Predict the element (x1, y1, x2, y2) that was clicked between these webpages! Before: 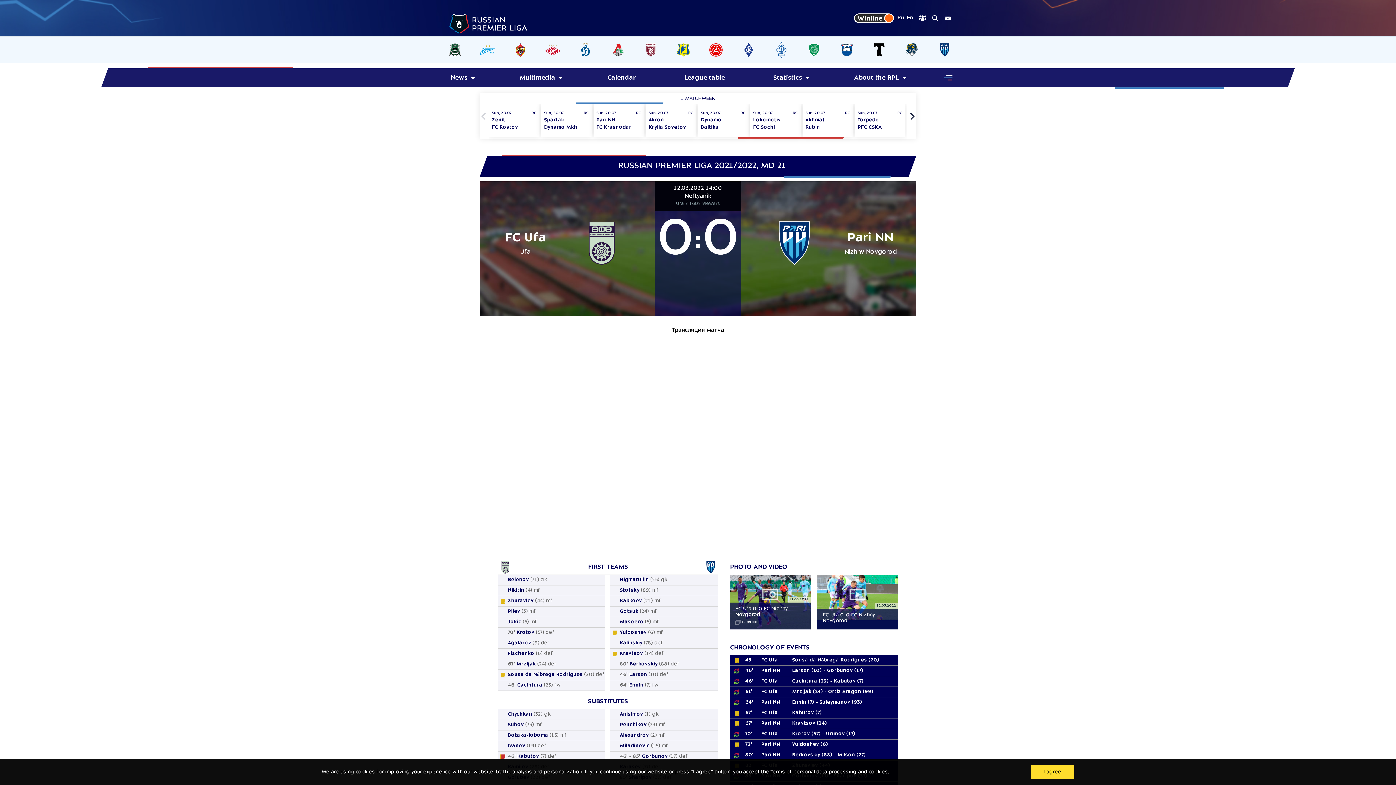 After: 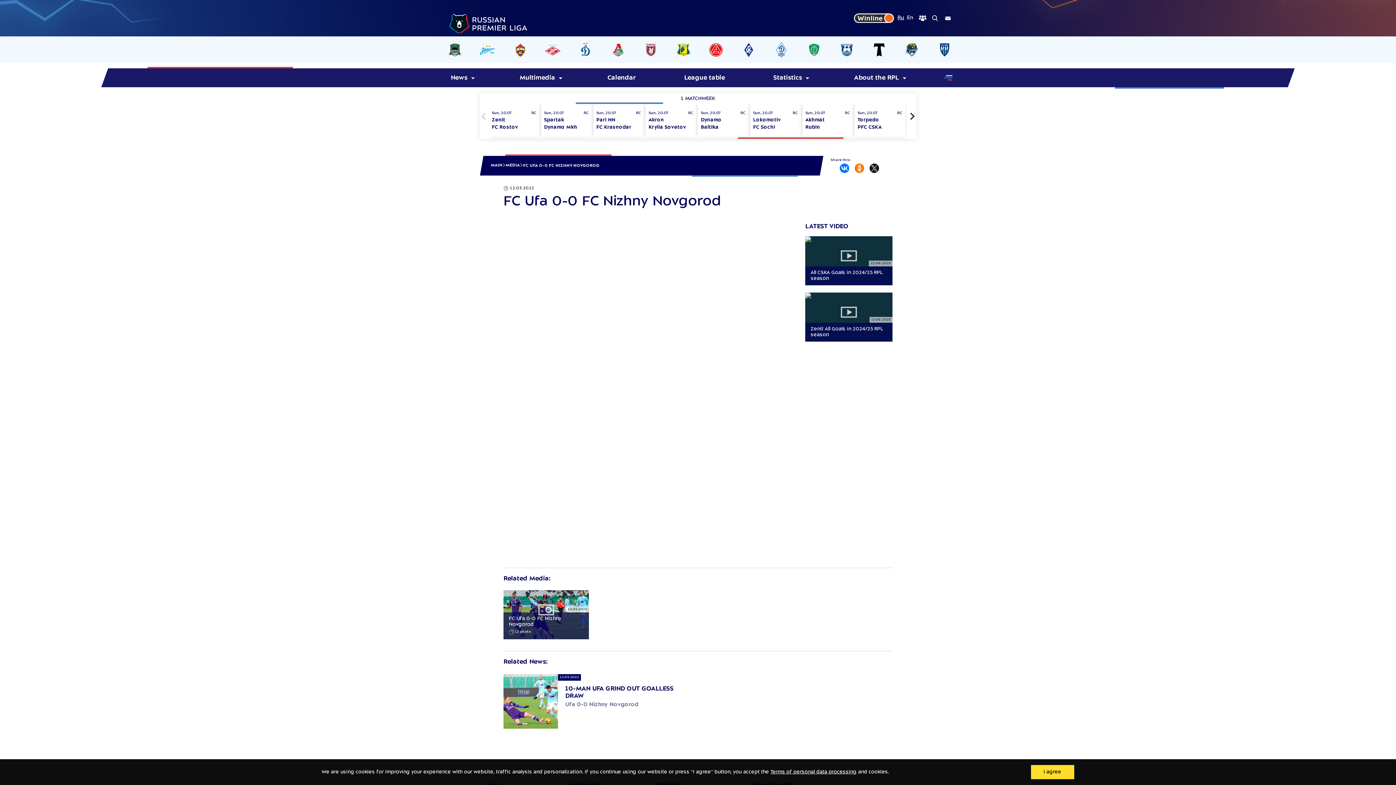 Action: label: 12.03.2022
FC Ufa 0-0 FC Nizhny Novgorod bbox: (817, 575, 898, 629)